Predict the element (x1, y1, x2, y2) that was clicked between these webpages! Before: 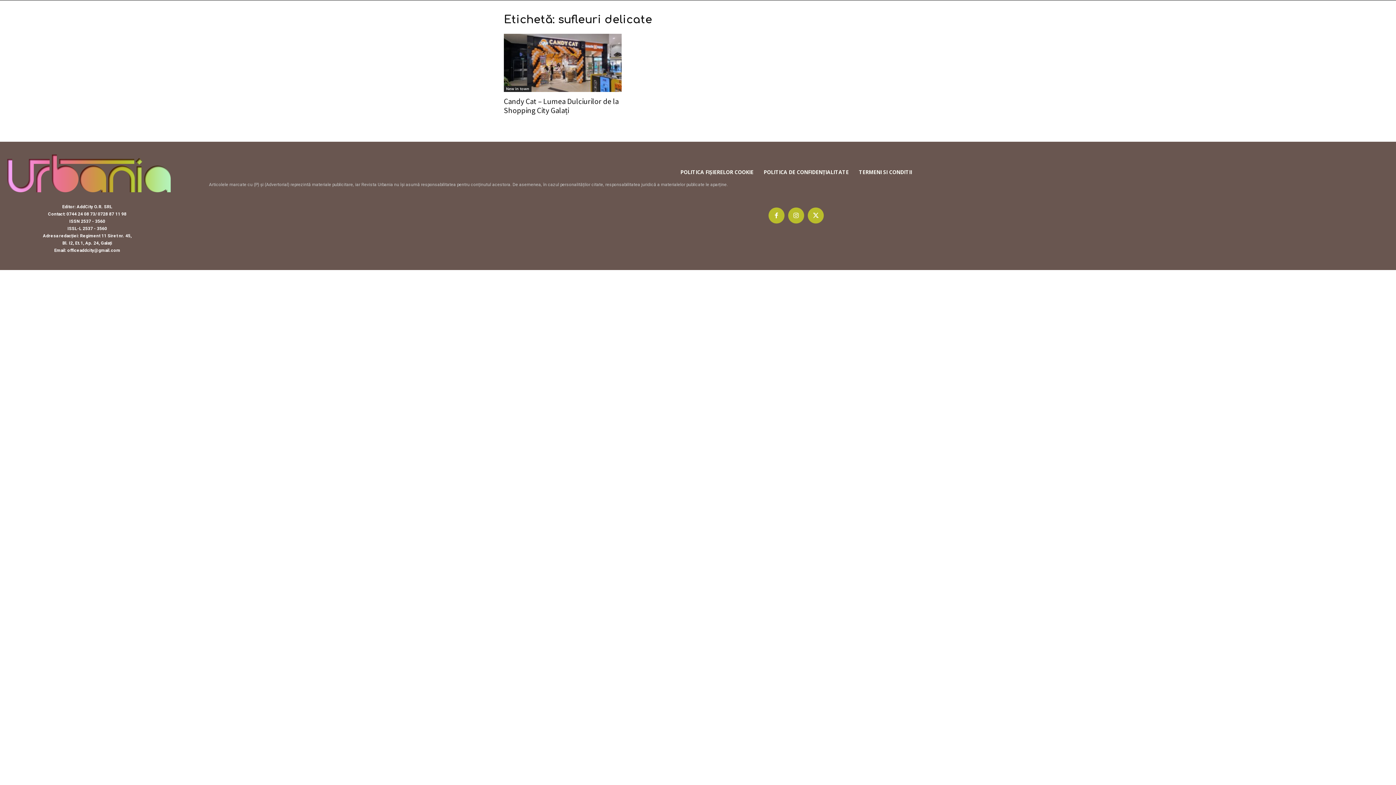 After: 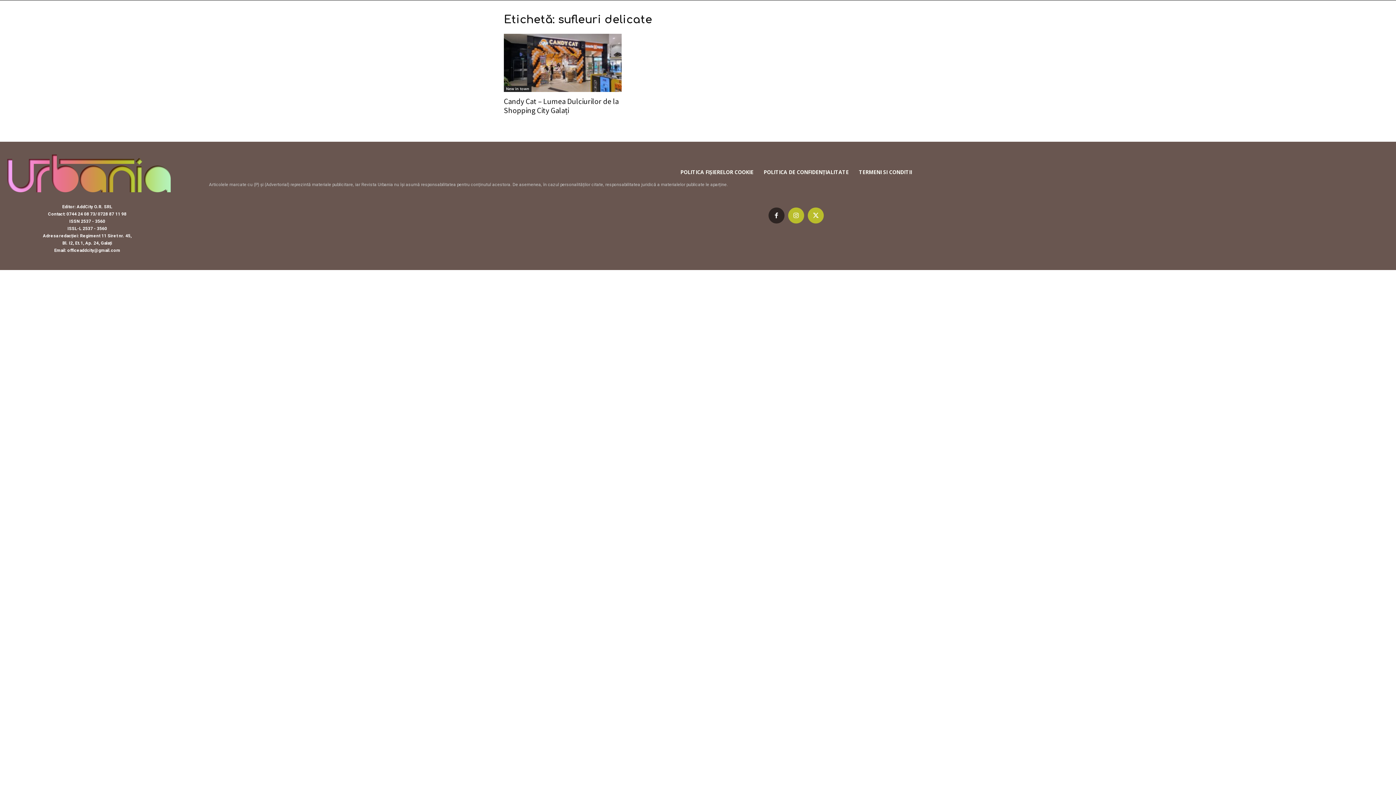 Action: bbox: (768, 207, 784, 223)